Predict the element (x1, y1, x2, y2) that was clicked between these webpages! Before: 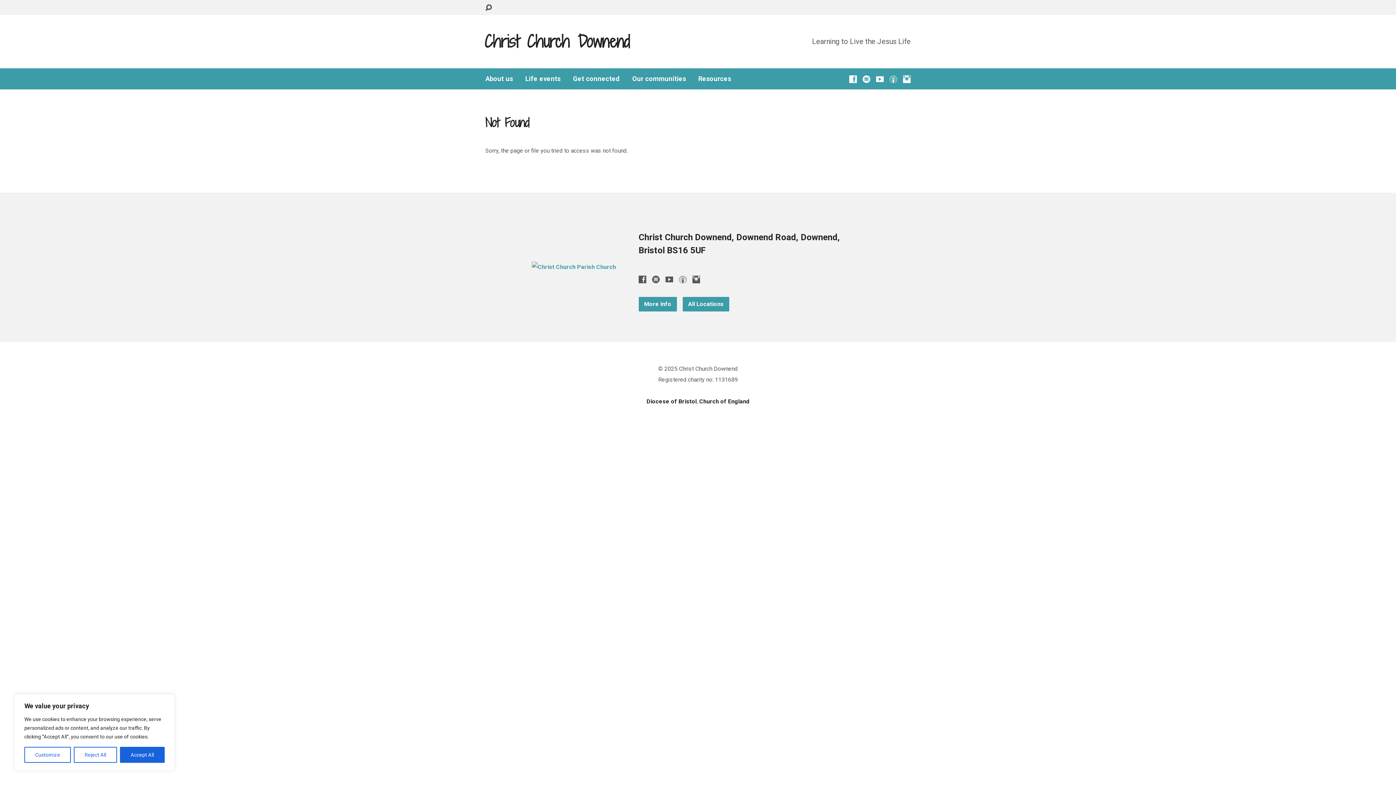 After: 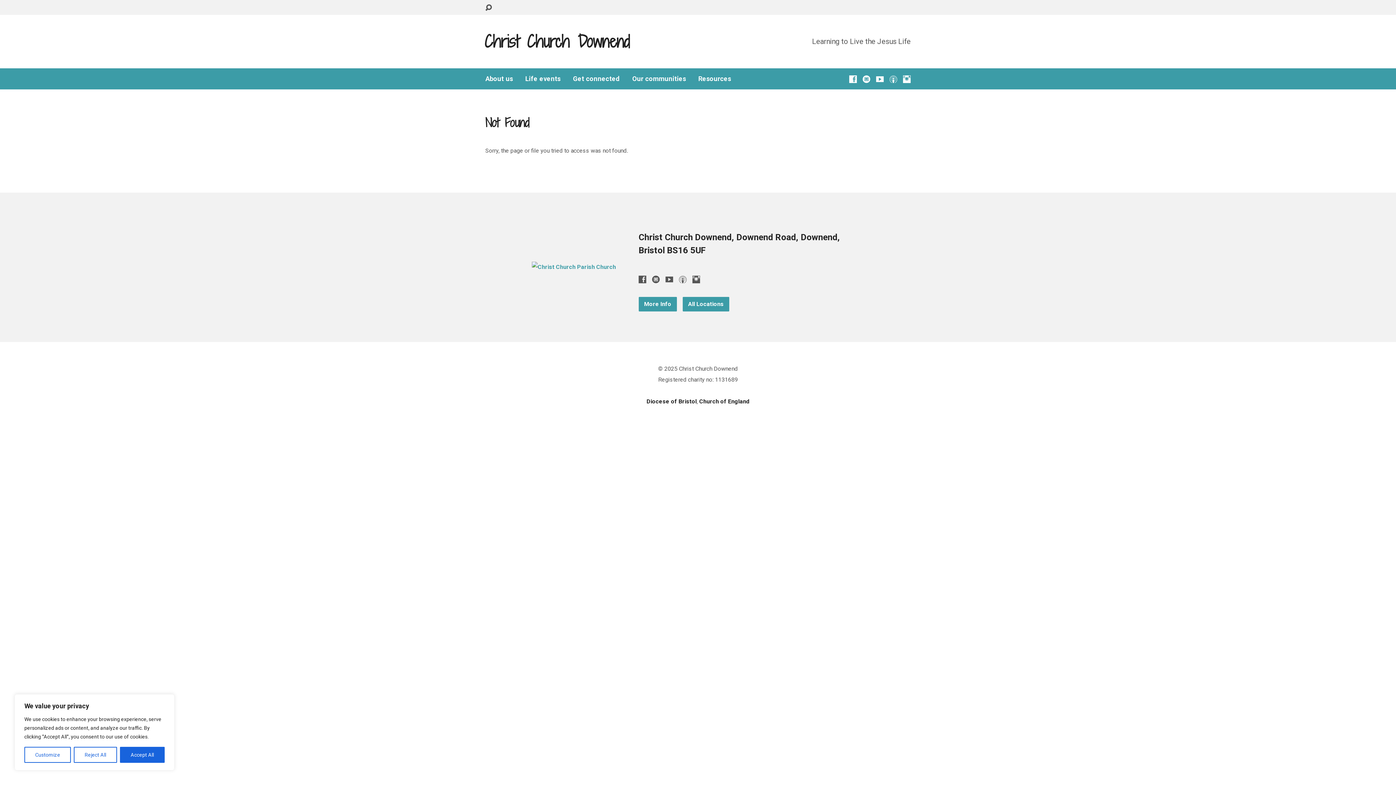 Action: bbox: (862, 75, 870, 82)